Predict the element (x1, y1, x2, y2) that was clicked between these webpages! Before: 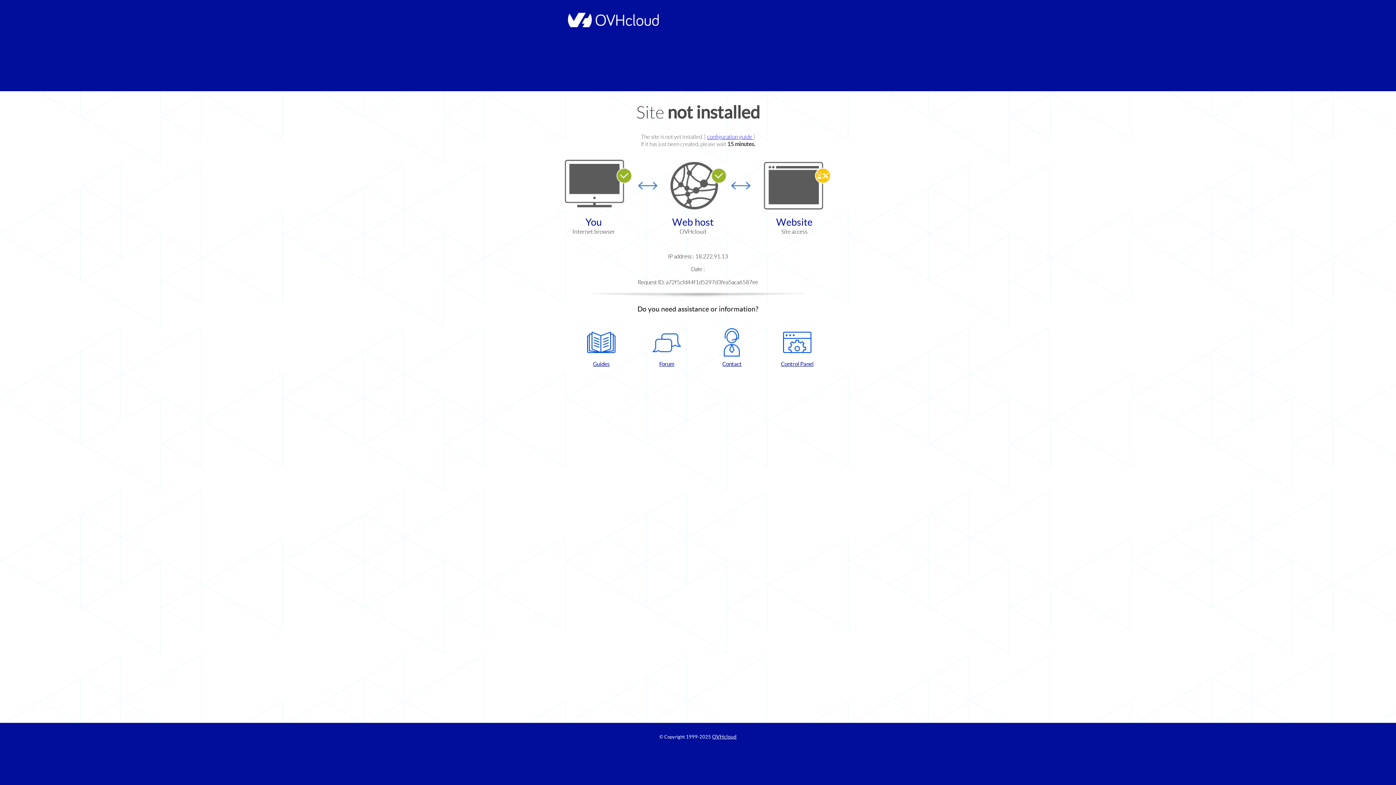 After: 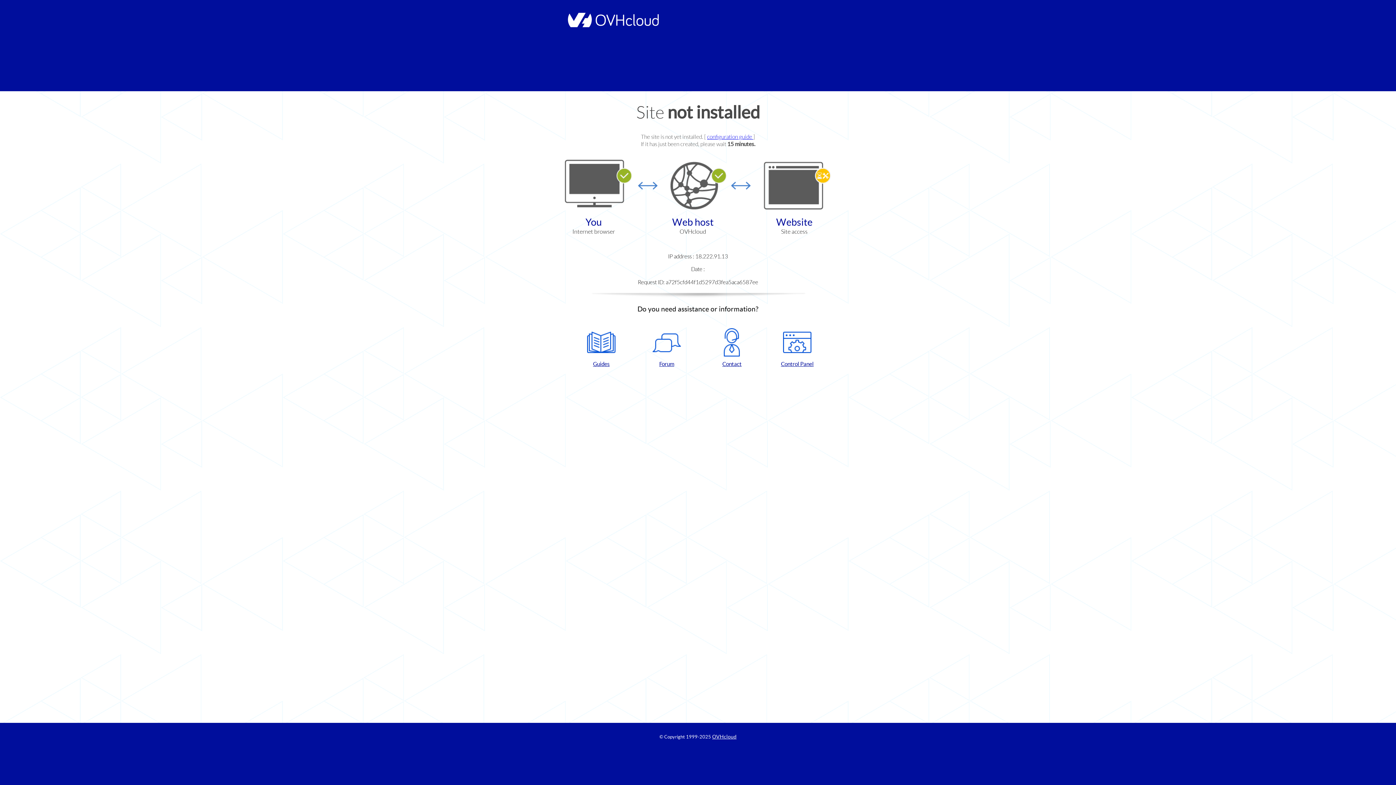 Action: bbox: (768, 328, 826, 367) label: Control Panel